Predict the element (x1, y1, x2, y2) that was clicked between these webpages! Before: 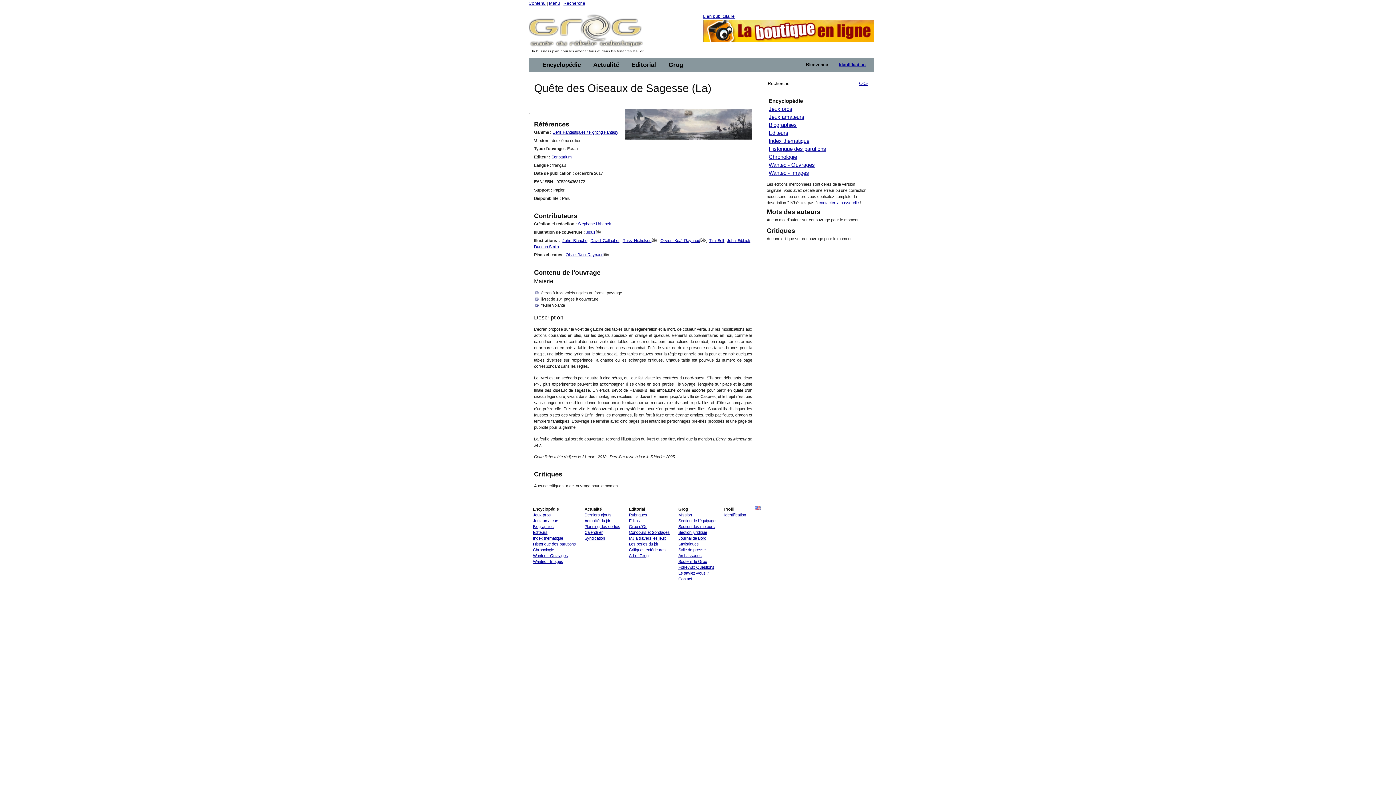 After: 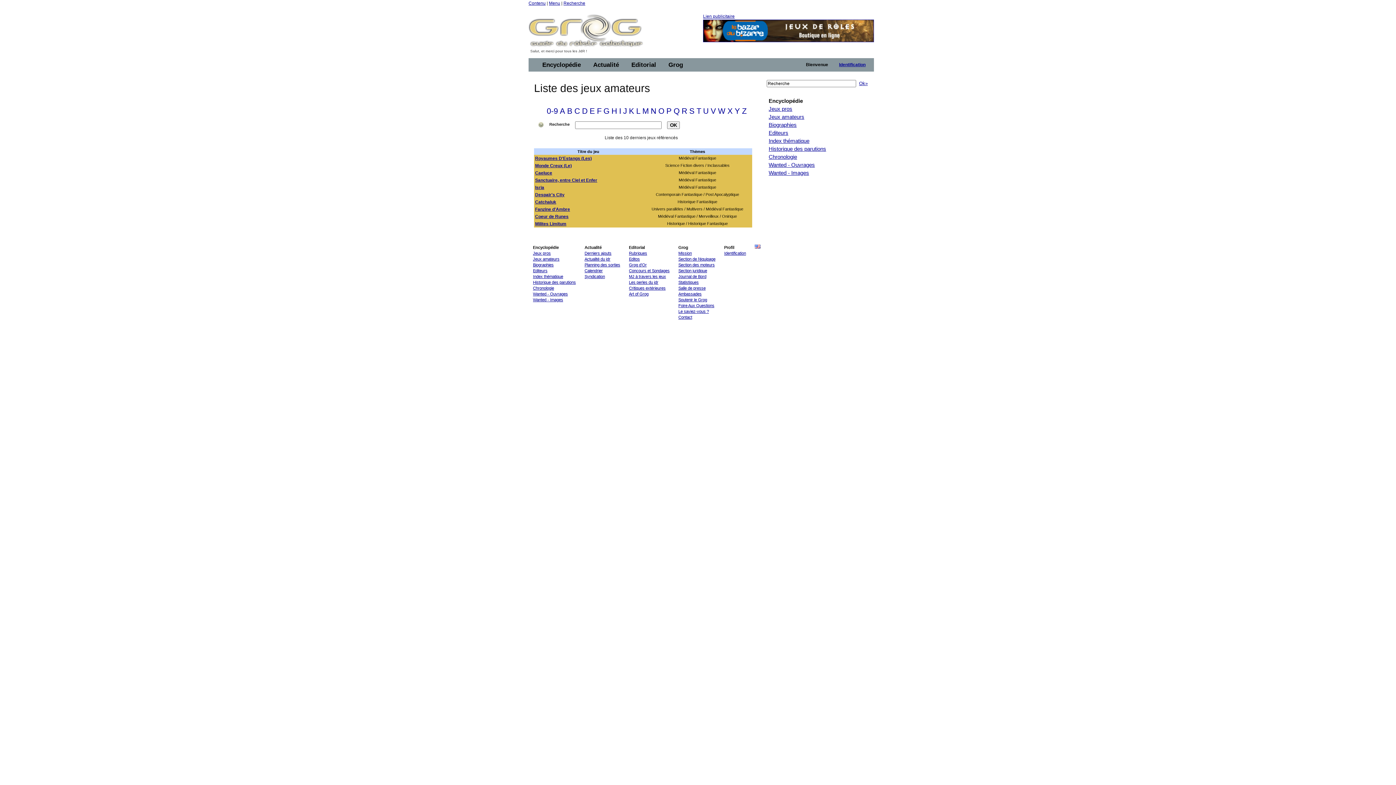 Action: label: Jeux amateurs bbox: (768, 113, 804, 120)